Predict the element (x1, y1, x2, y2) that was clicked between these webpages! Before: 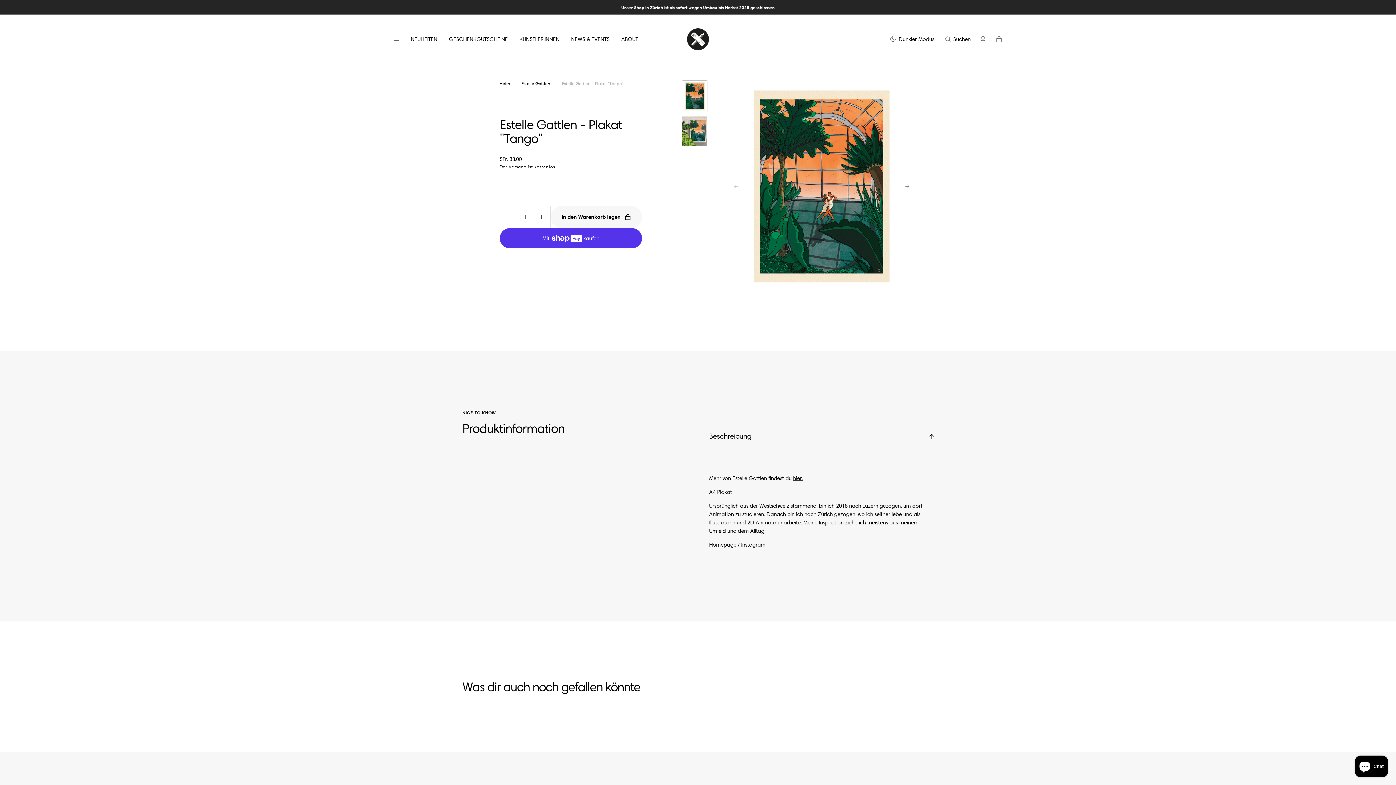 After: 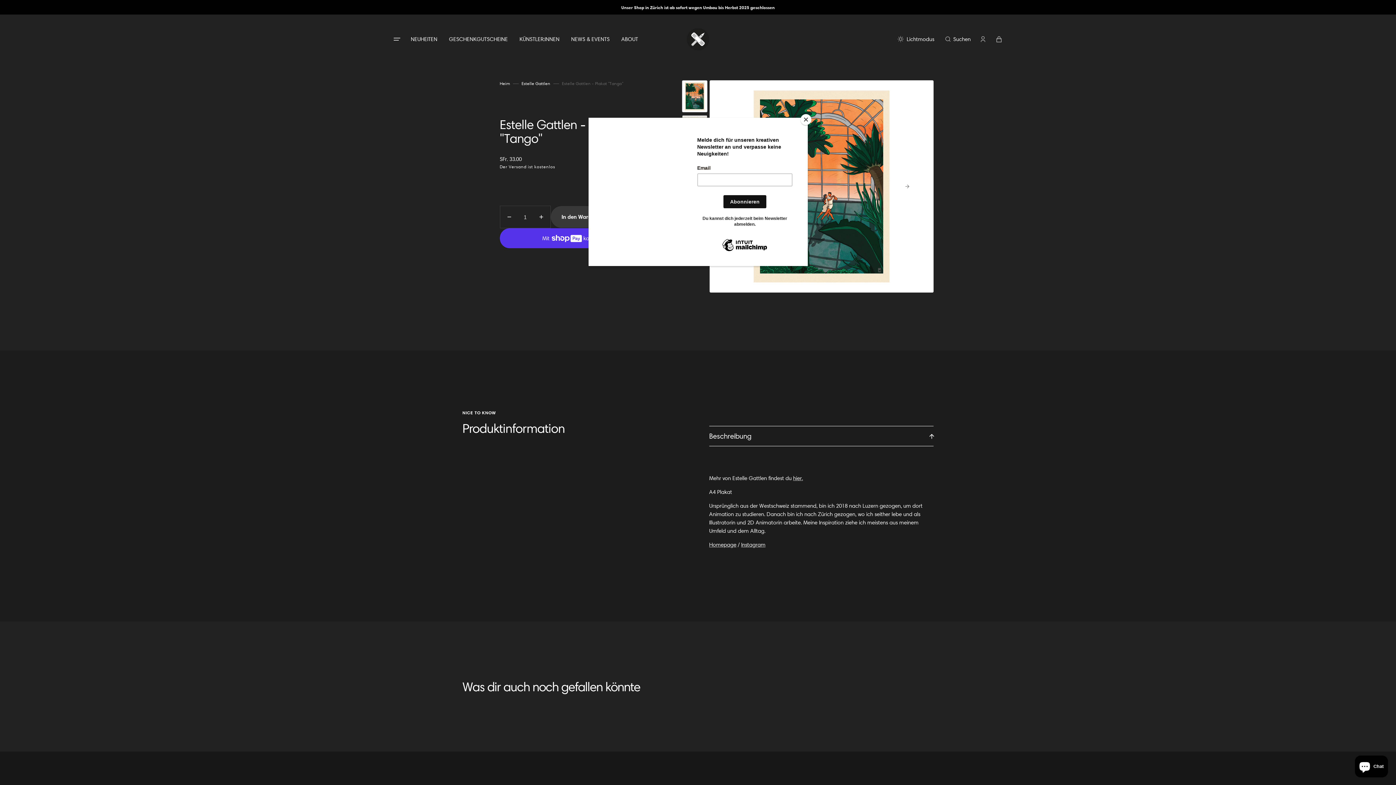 Action: bbox: (888, 31, 936, 47) label: Dunkler Modus